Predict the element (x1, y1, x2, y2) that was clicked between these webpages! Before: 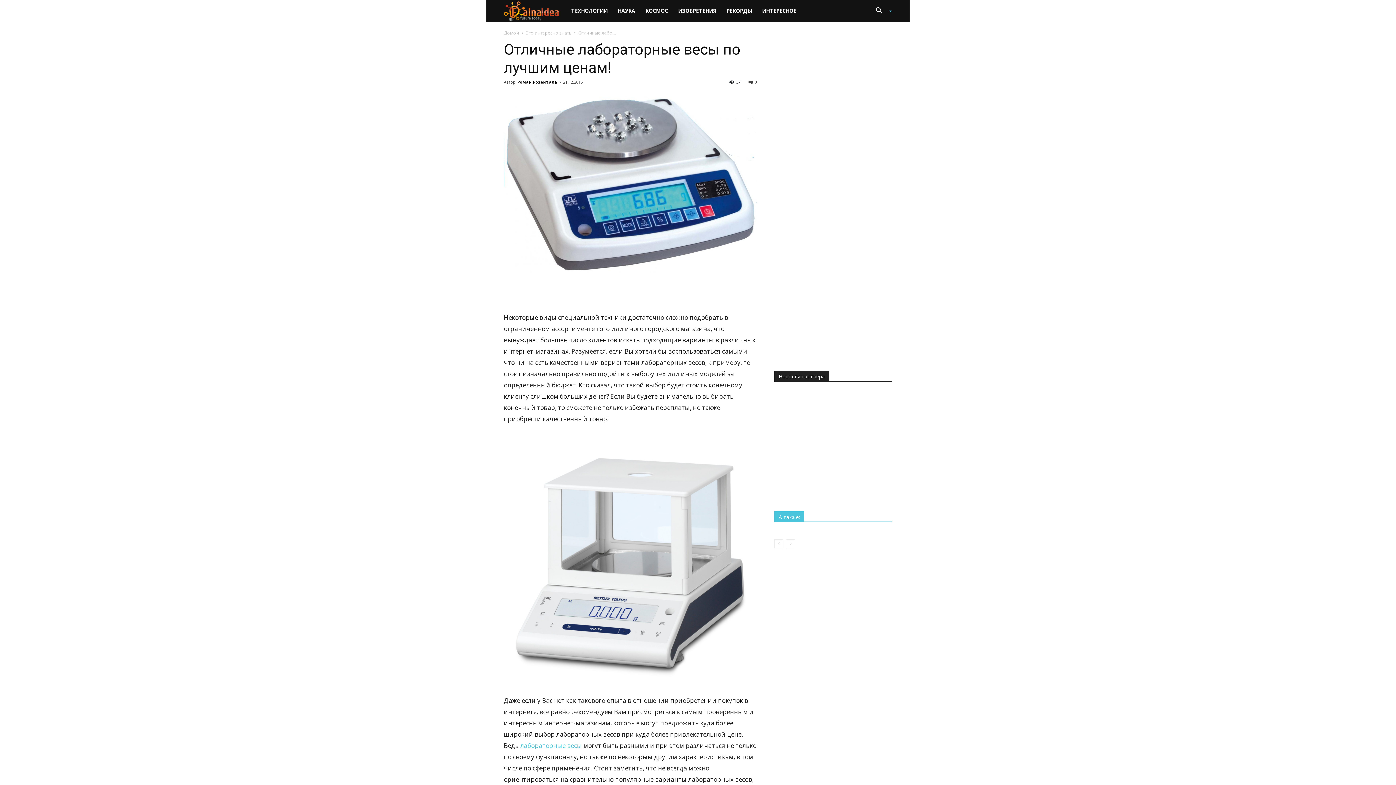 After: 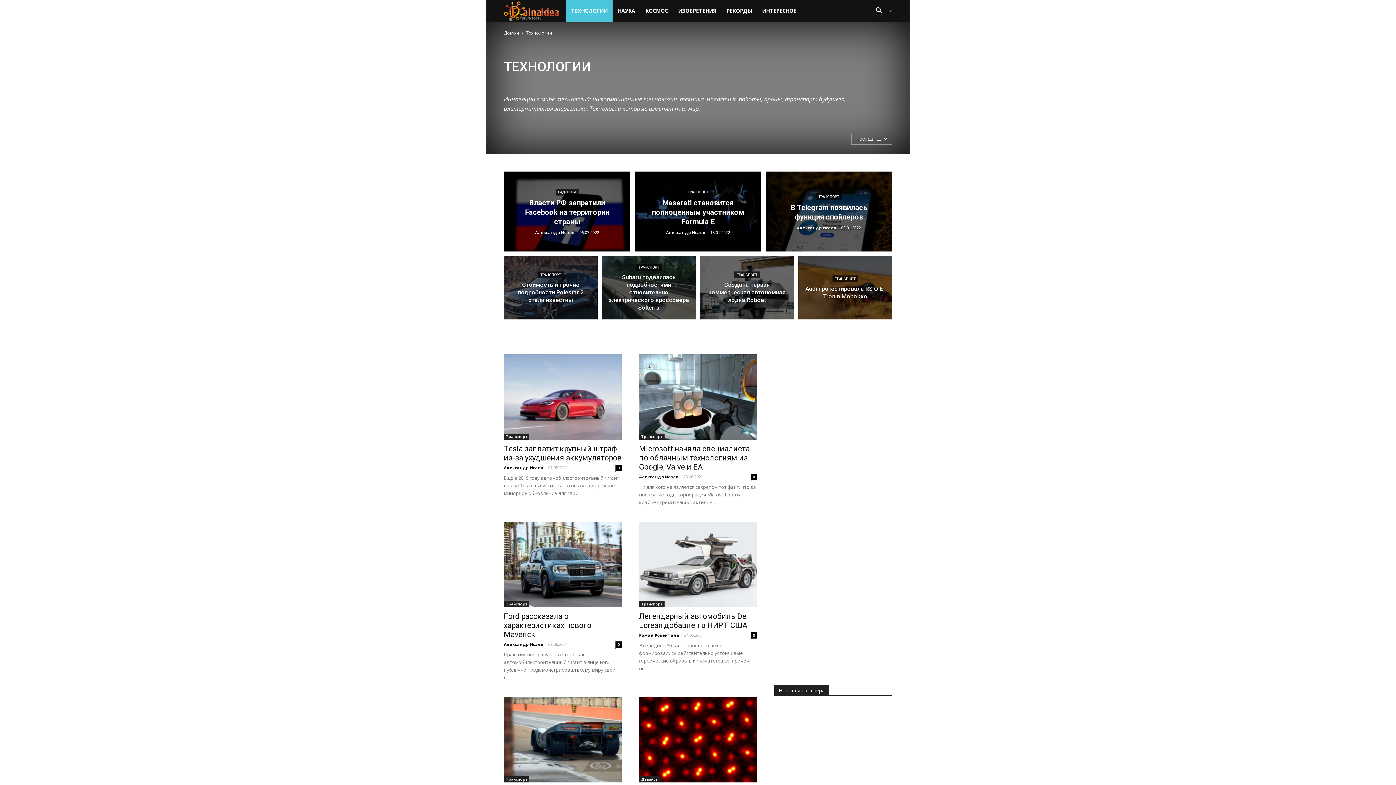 Action: label: ТЕХНОЛОГИИ bbox: (566, 0, 612, 21)